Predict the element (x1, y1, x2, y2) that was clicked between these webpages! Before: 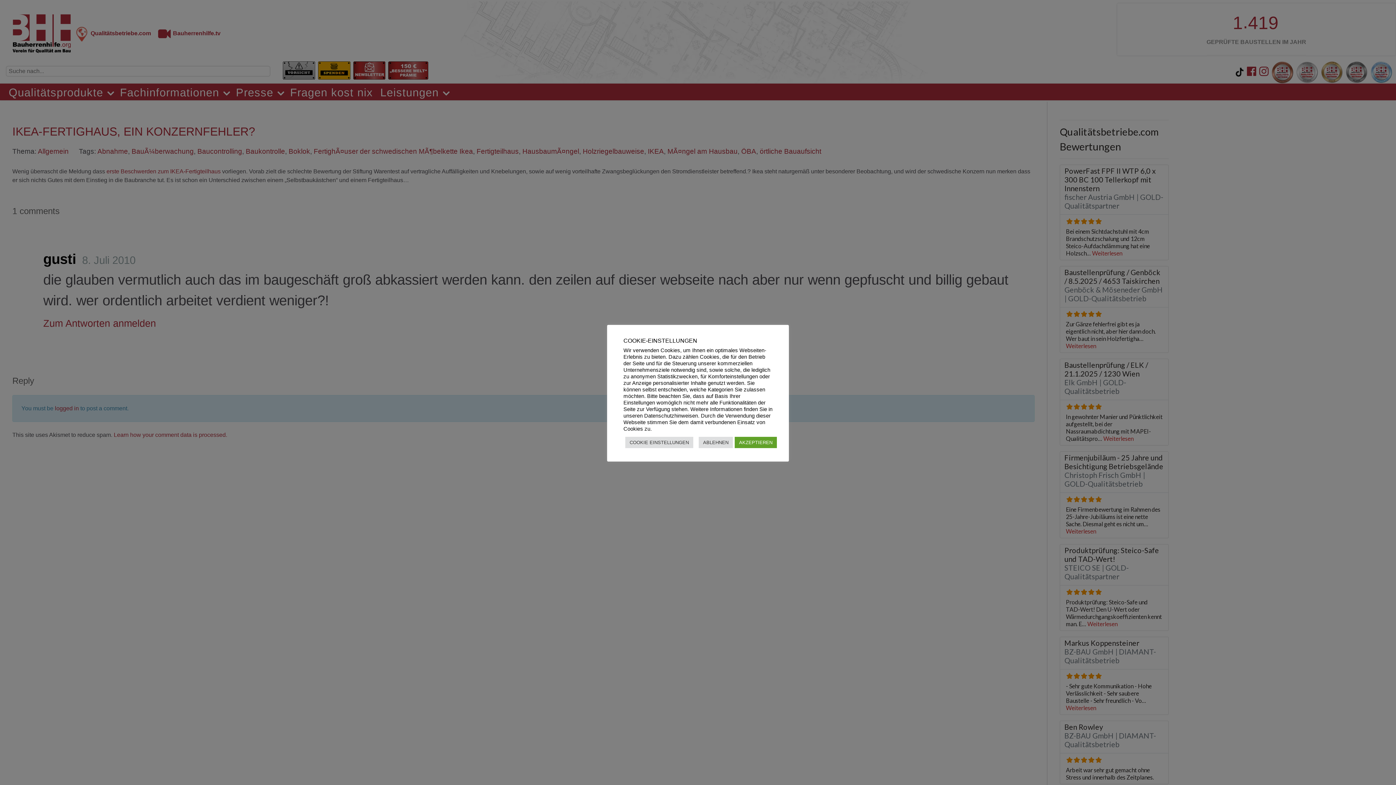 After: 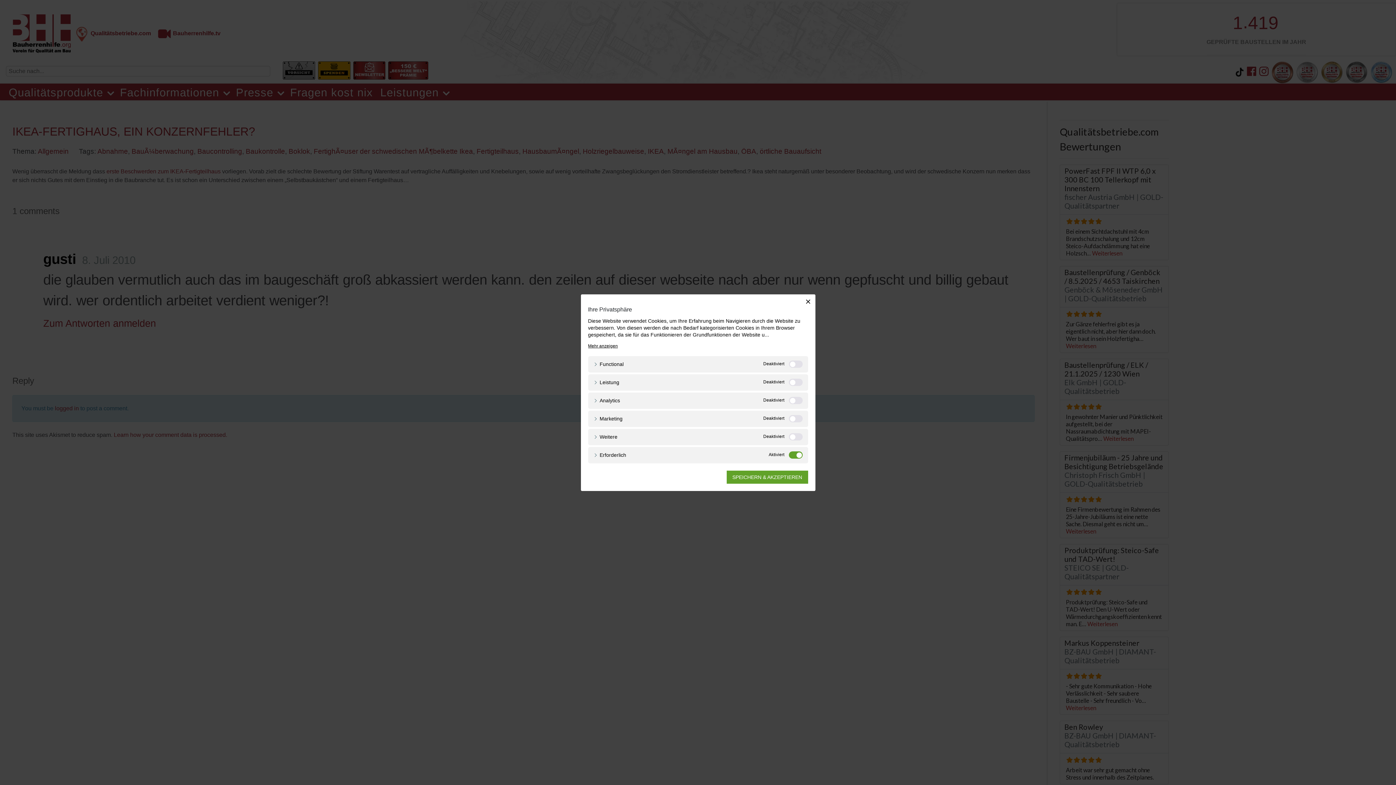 Action: label: COOKIE EINSTELLUNGEN bbox: (625, 437, 693, 448)